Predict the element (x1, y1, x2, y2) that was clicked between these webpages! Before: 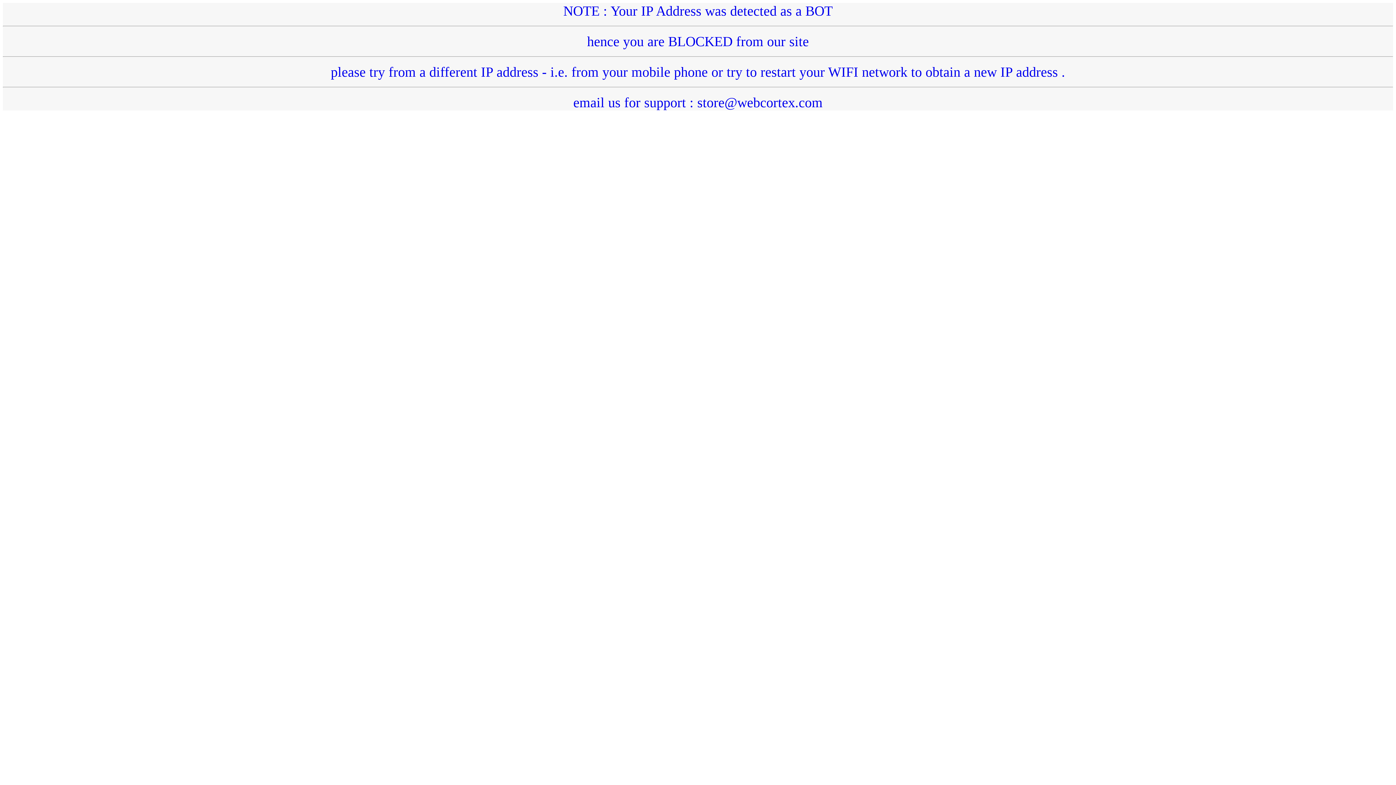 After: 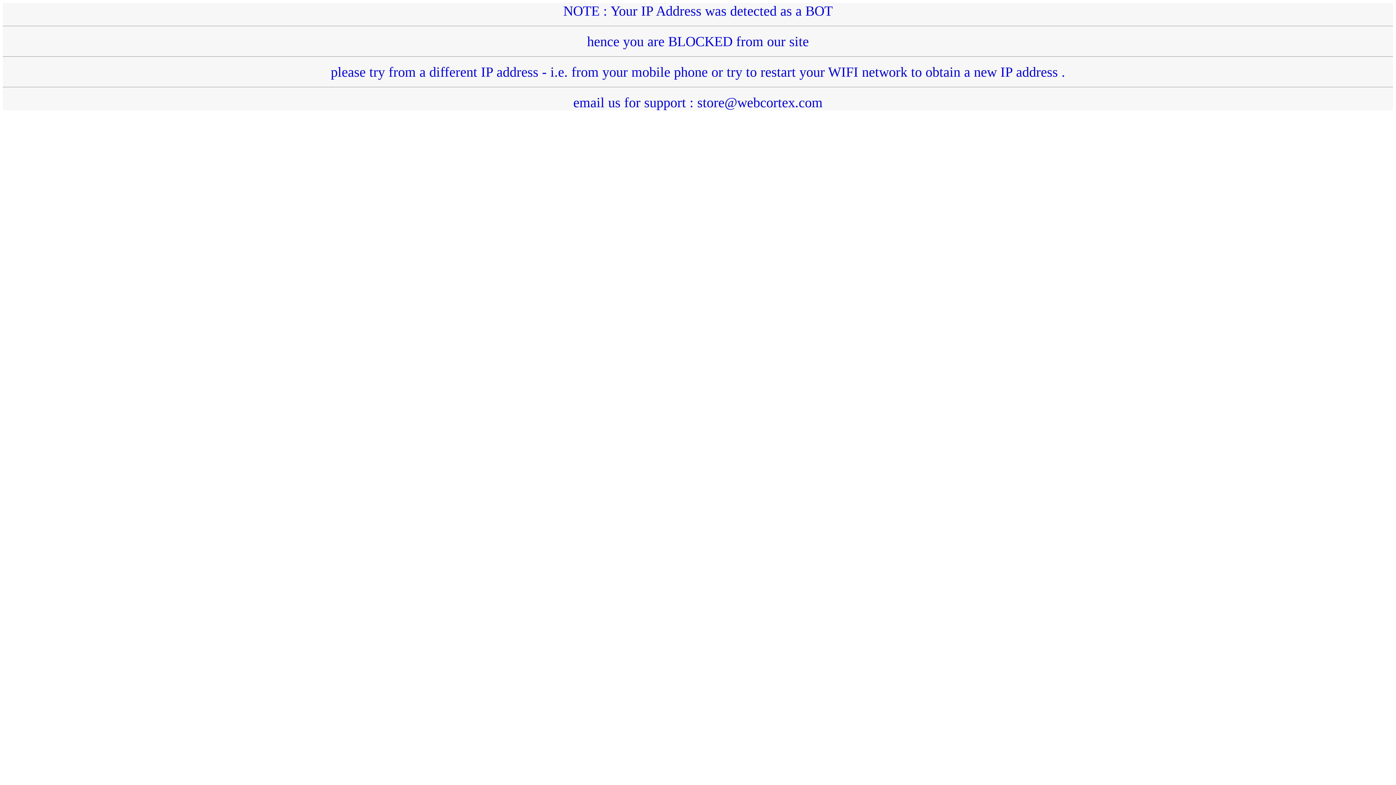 Action: bbox: (2, 3, 1393, 110) label: NOTE : Your IP Address was detected as a BOT
hence you are BLOCKED from our site
please try from a different IP address - i.e. from your mobile phone or try to restart your WIFI network to obtain a new IP address .
email us for support : store@webcortex.com